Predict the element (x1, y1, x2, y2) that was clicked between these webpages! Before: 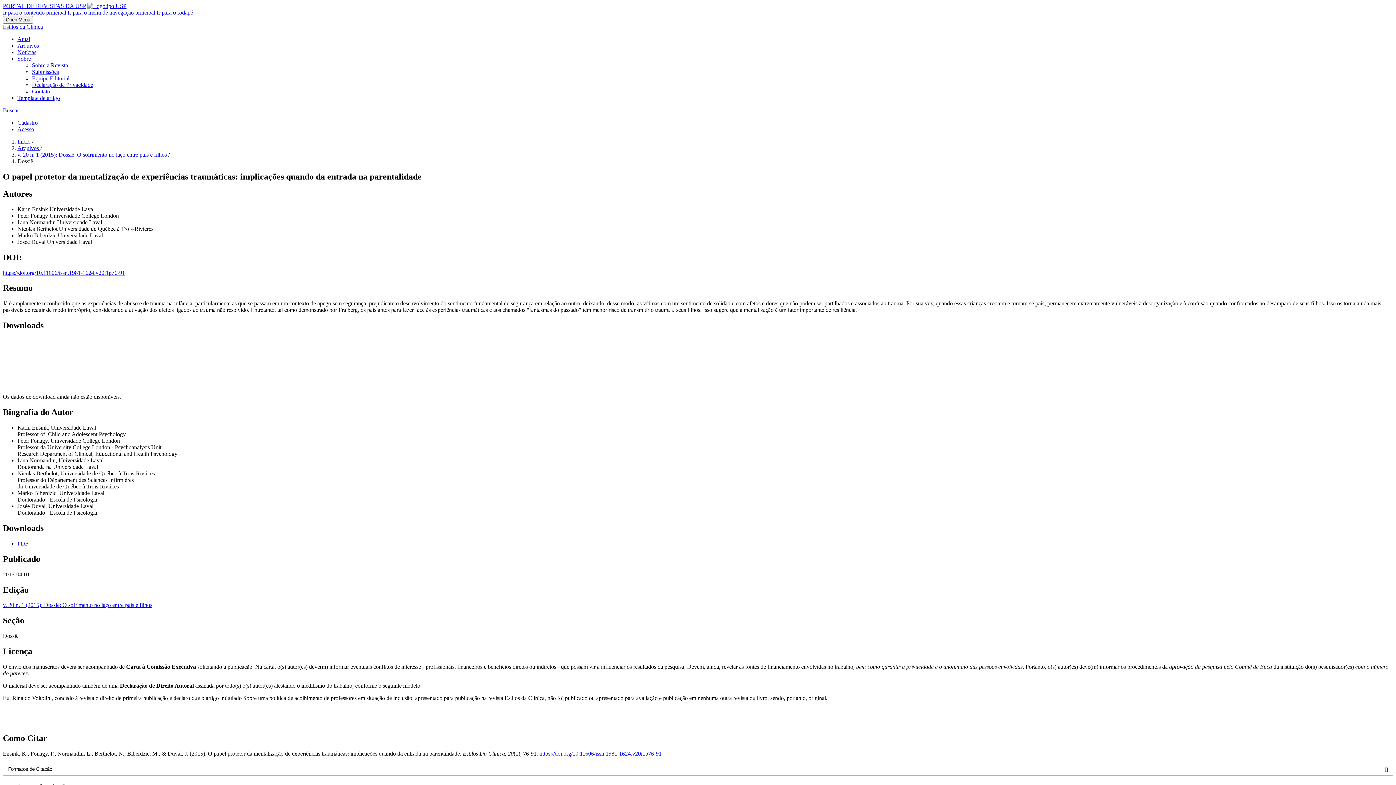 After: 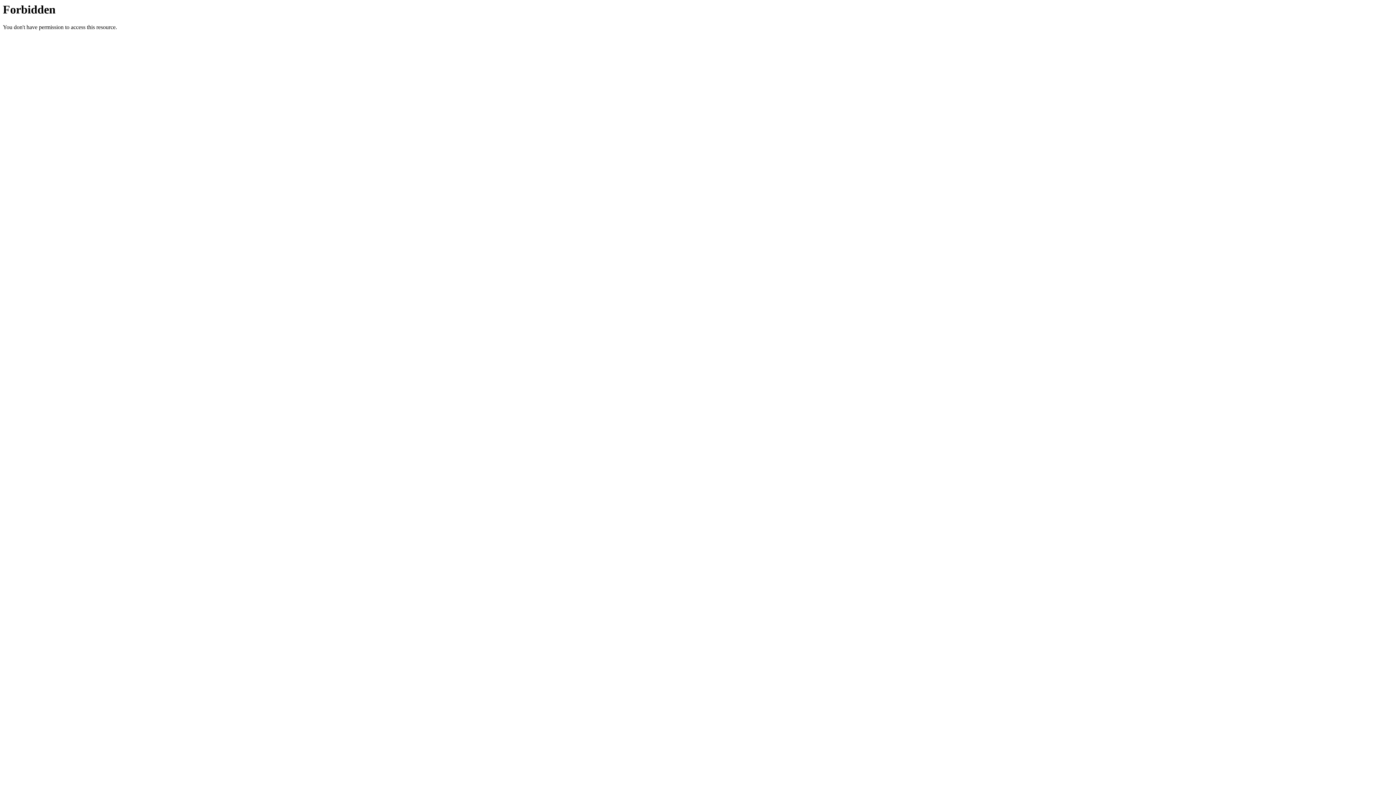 Action: bbox: (539, 750, 661, 757) label: https://doi.org/10.11606/issn.1981-1624.v20i1p76-91